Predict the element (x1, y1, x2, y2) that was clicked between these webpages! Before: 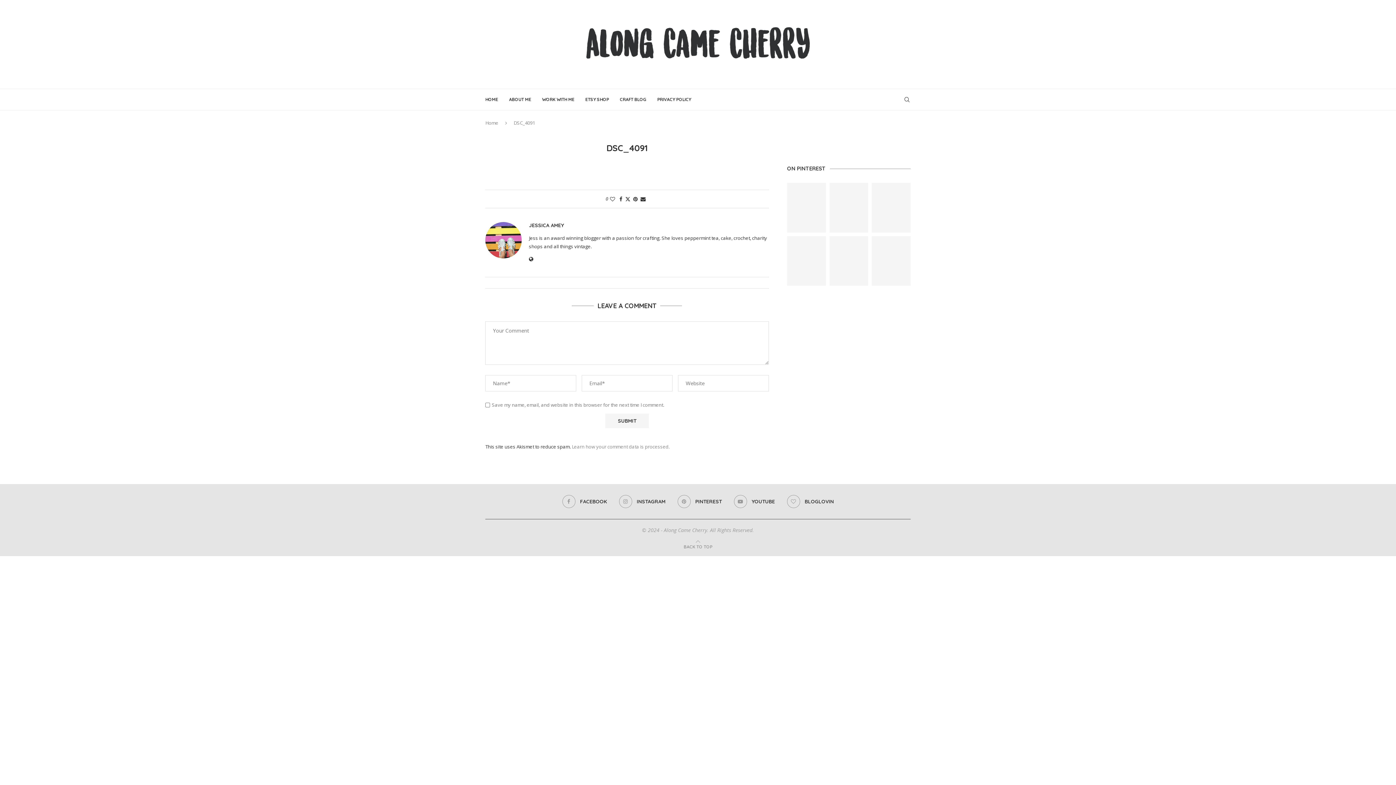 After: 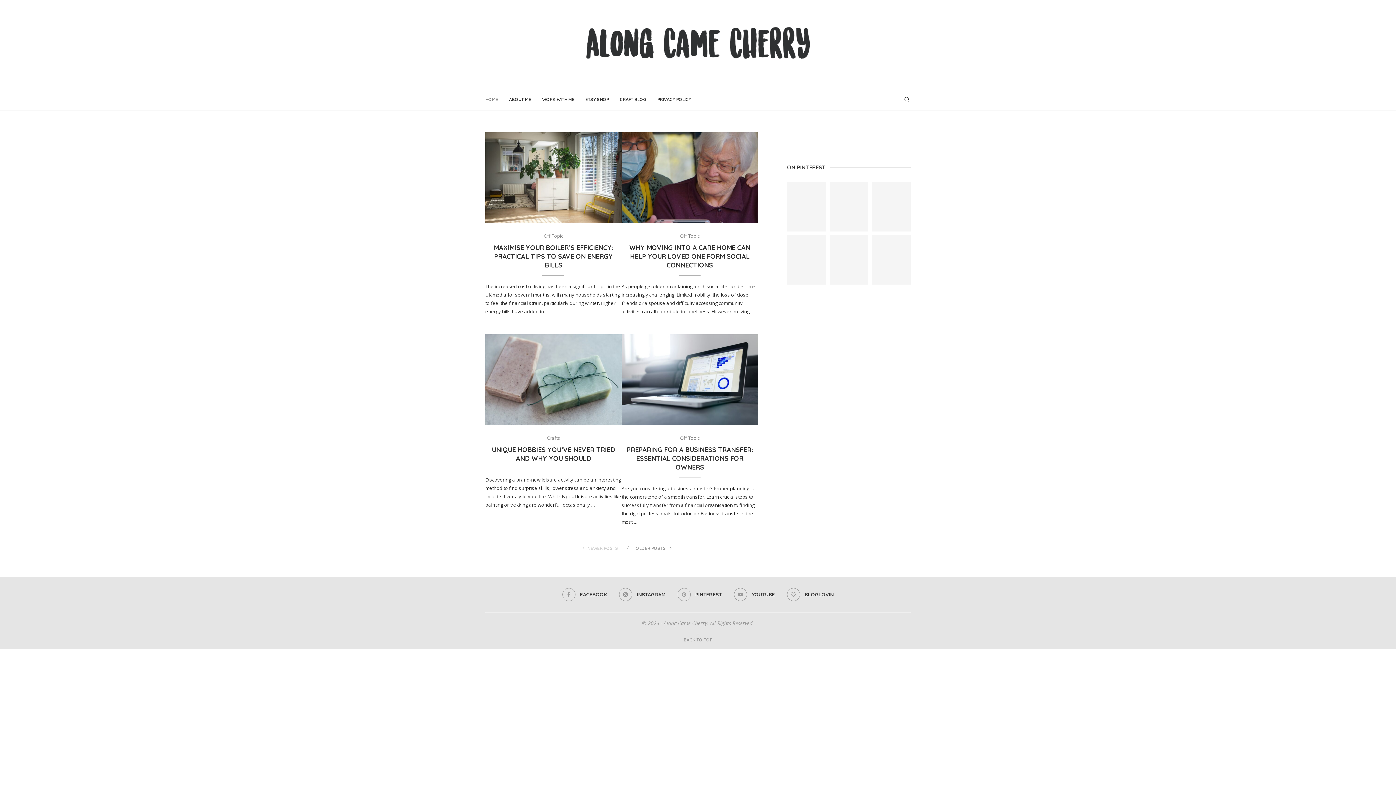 Action: bbox: (485, 89, 498, 110) label: HOME